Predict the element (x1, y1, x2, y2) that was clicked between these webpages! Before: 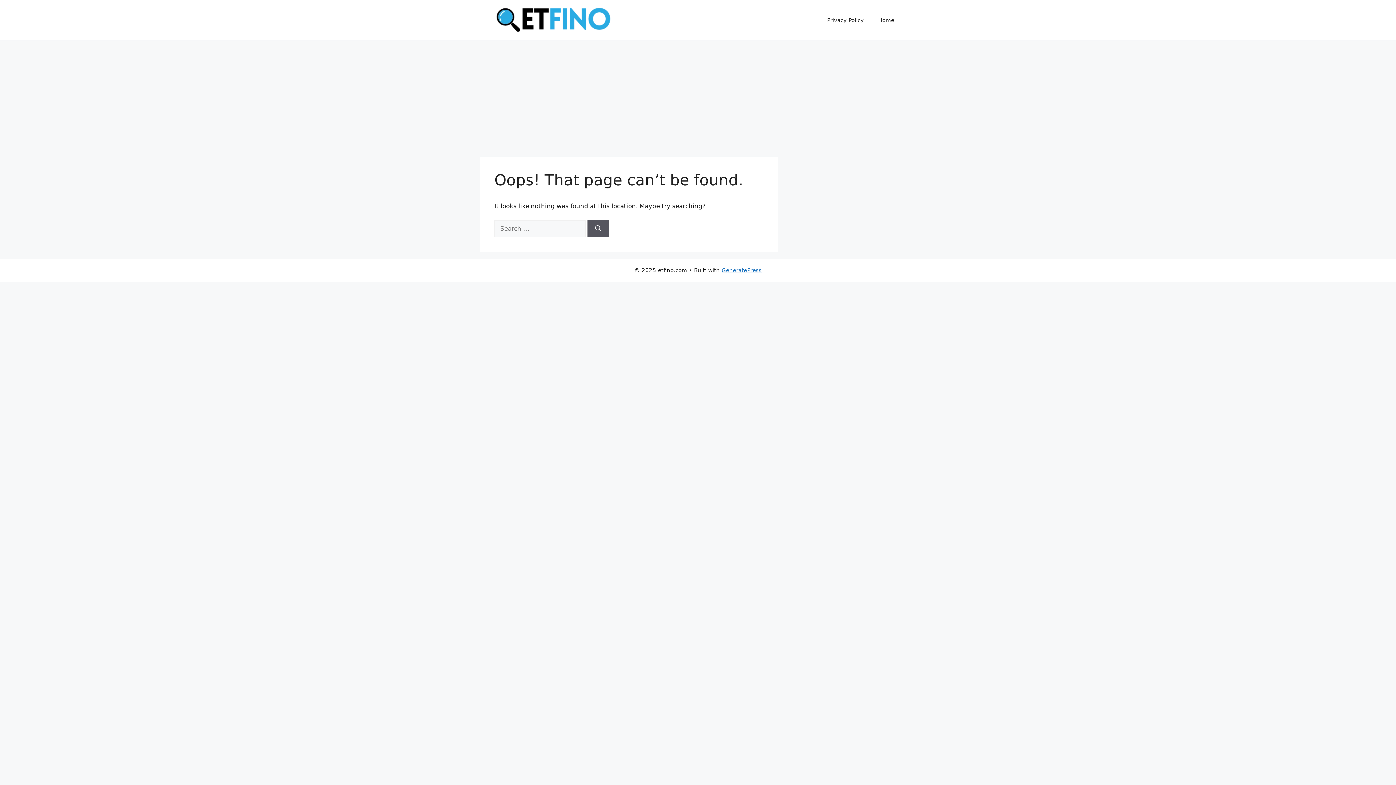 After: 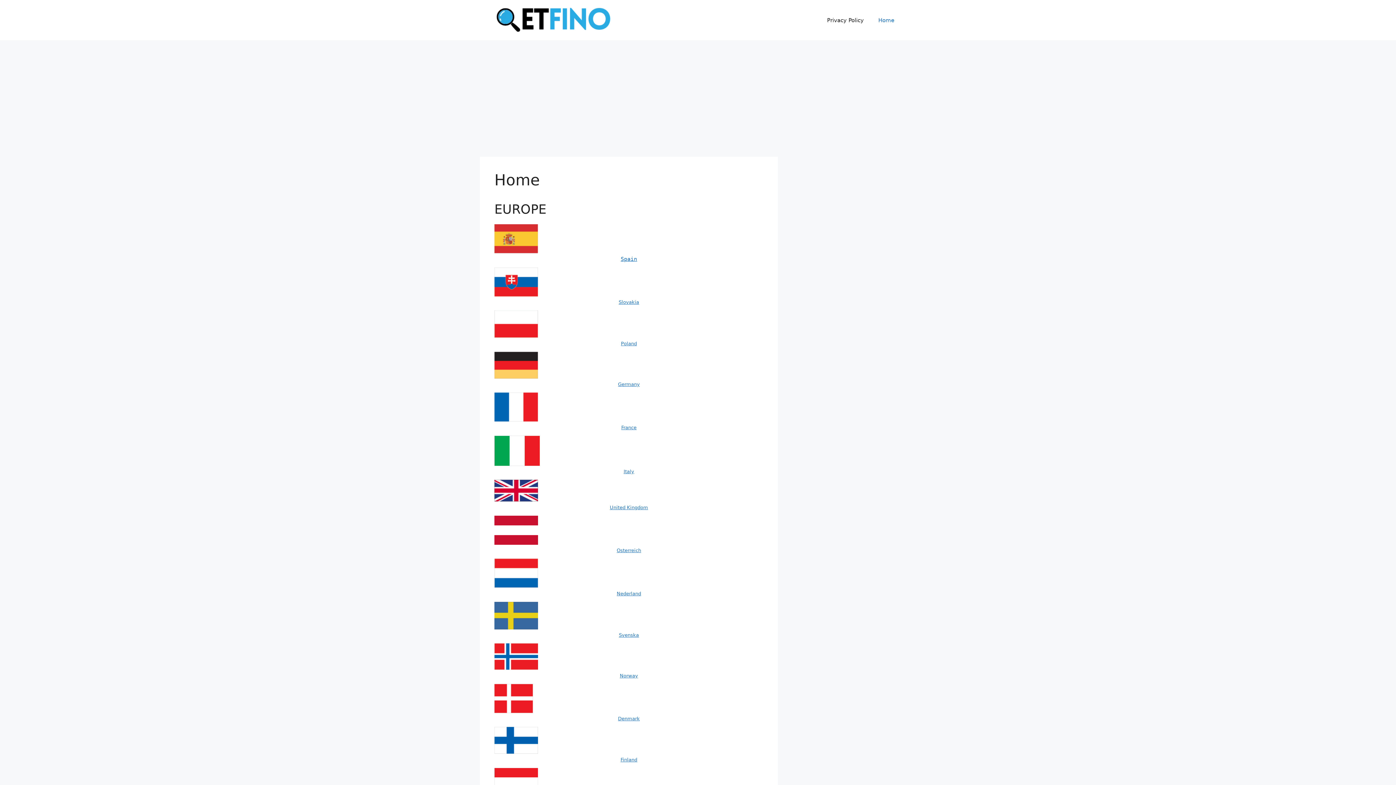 Action: bbox: (494, 16, 610, 23)